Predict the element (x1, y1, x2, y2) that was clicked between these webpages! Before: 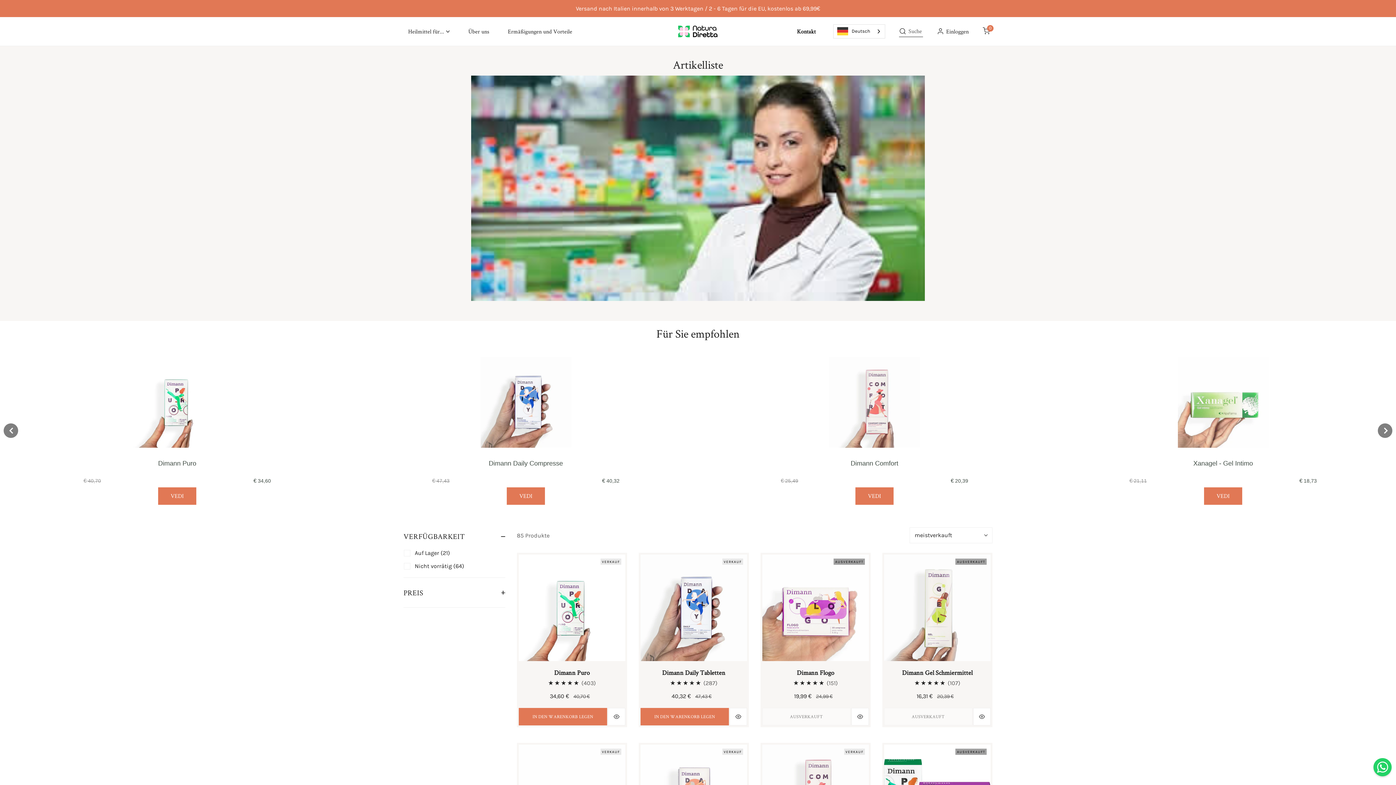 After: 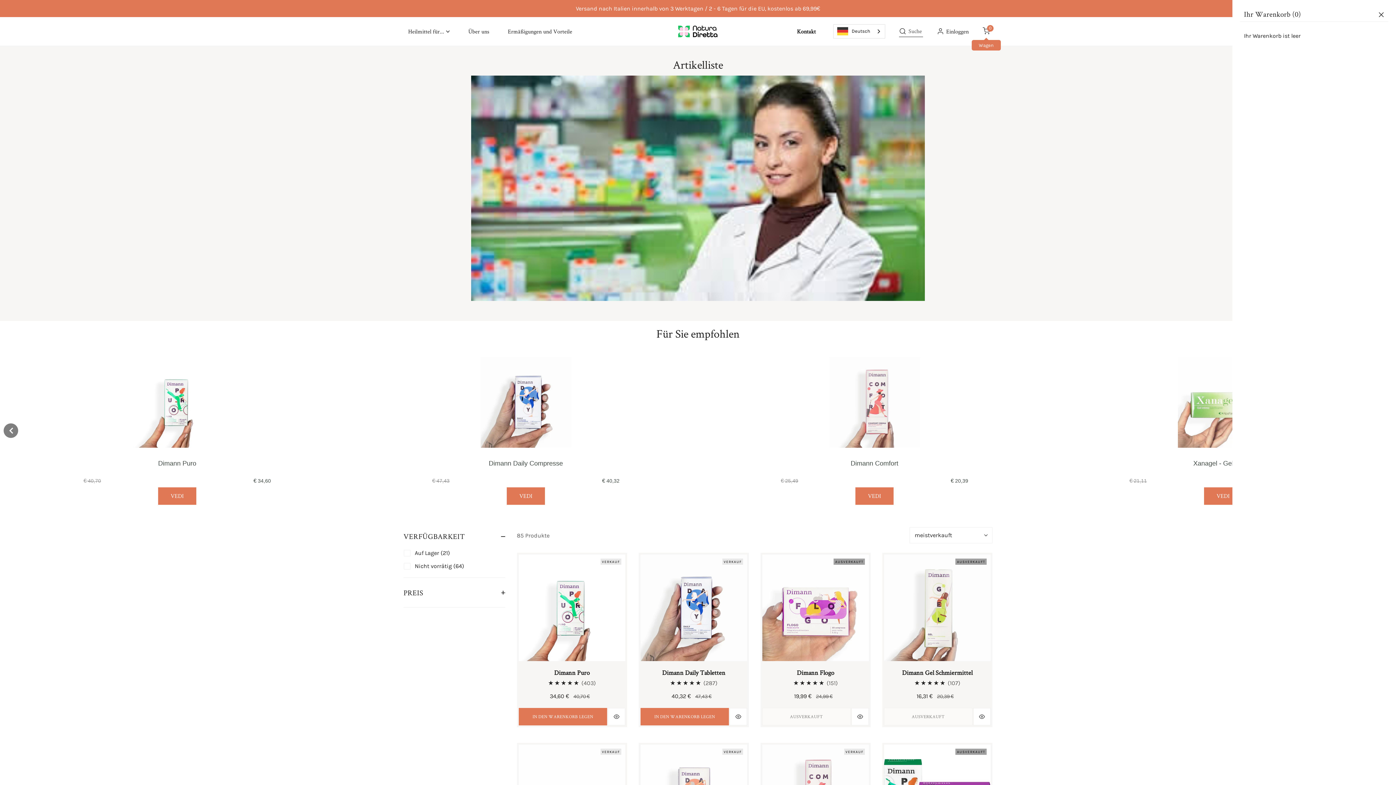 Action: bbox: (982, 25, 990, 36) label: 0
Artikel